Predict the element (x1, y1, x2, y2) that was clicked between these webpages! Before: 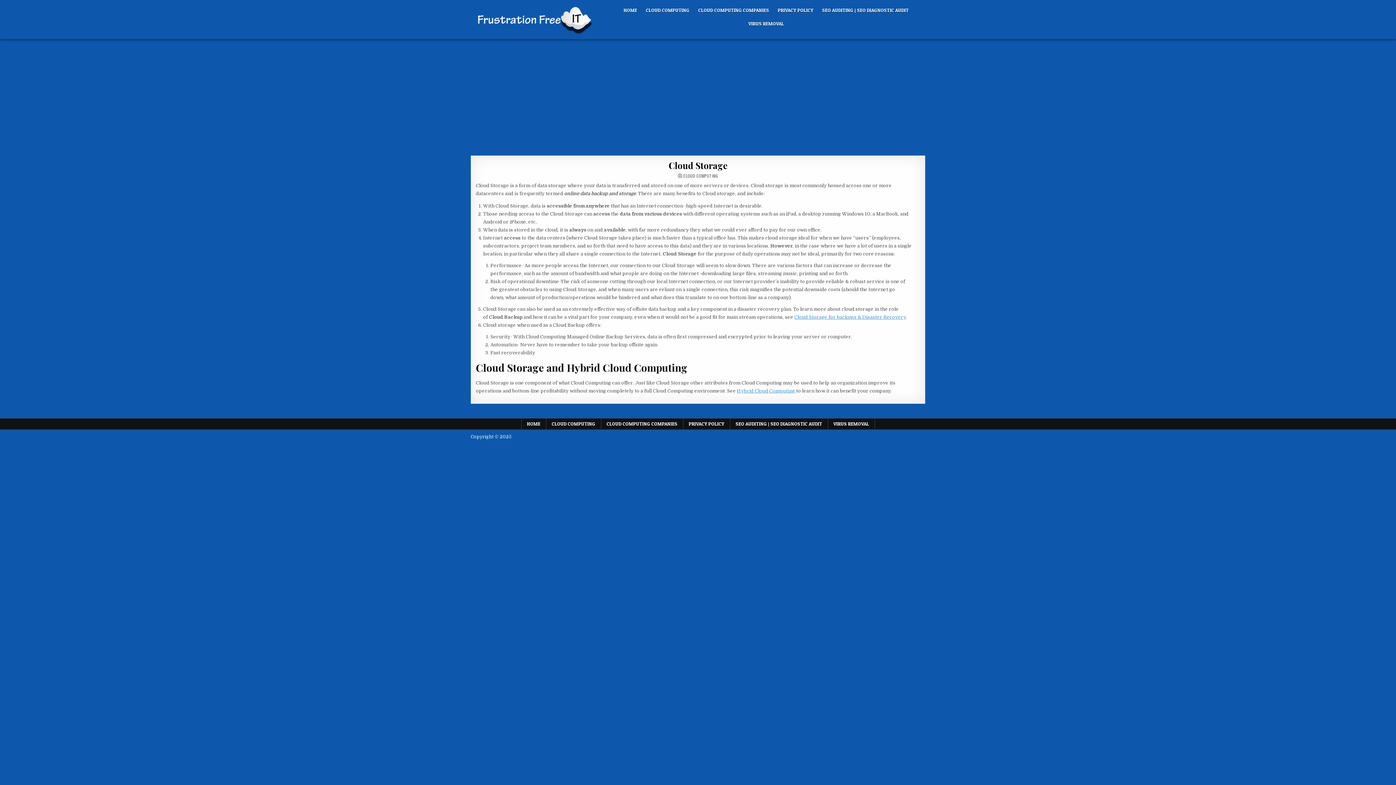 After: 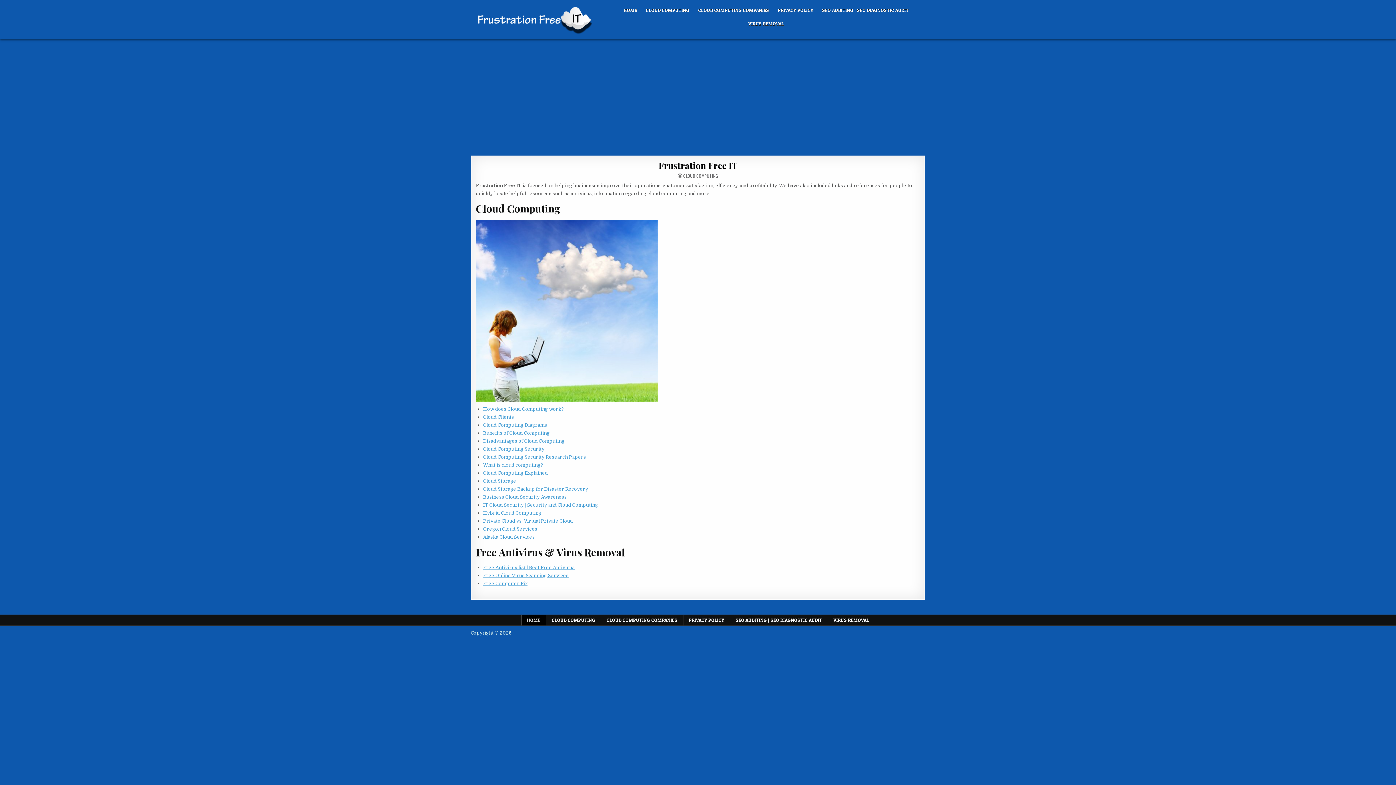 Action: bbox: (619, 3, 641, 17) label: HOME